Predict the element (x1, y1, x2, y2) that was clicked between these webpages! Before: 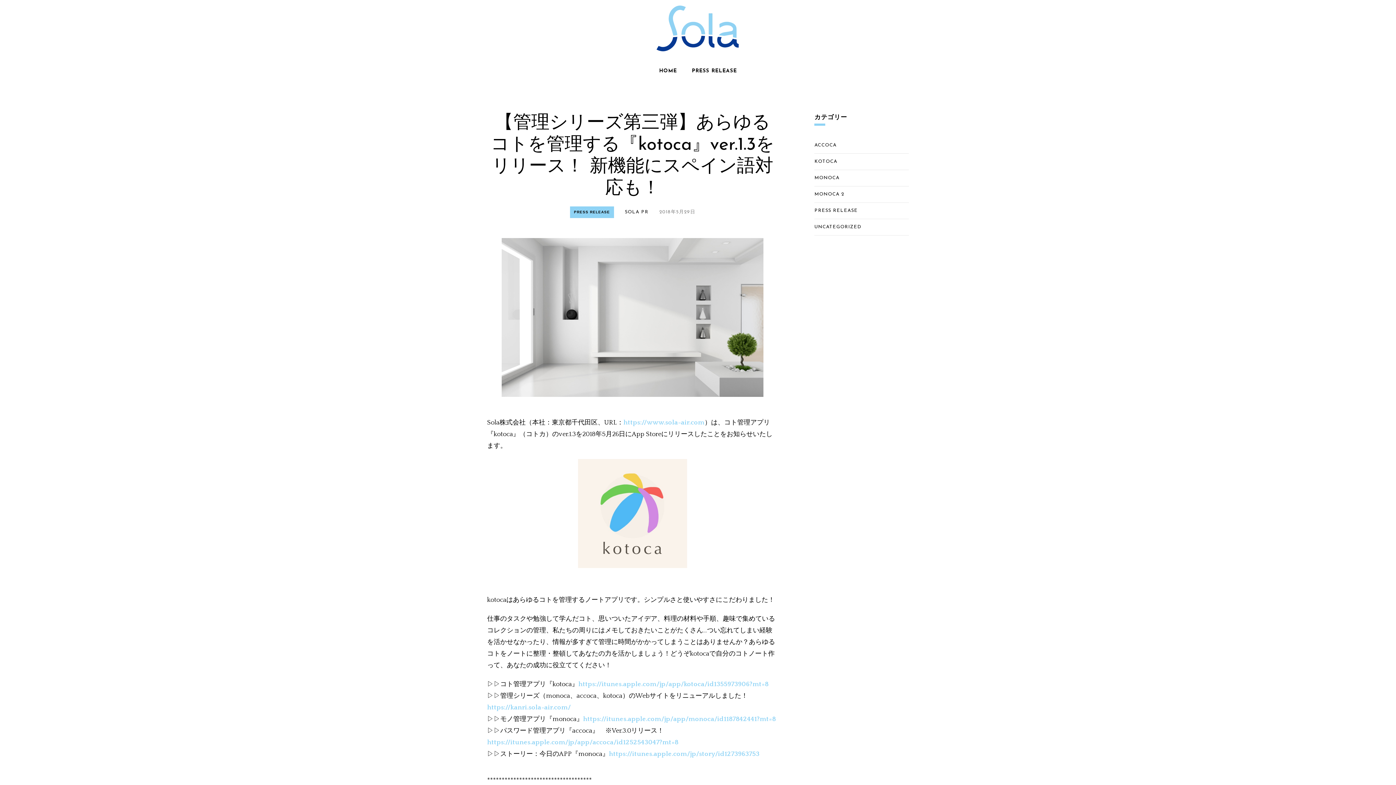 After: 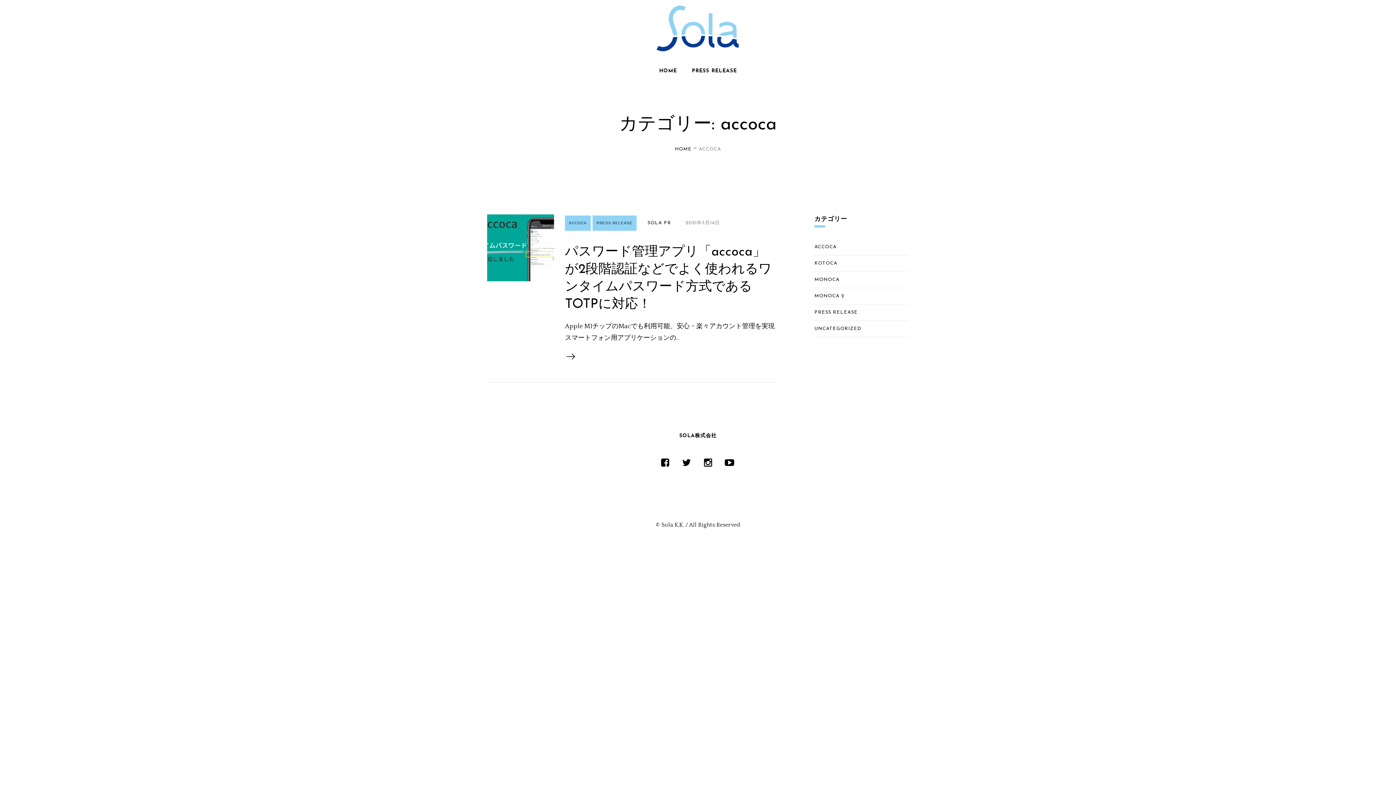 Action: bbox: (814, 137, 836, 153) label: ACCOCA